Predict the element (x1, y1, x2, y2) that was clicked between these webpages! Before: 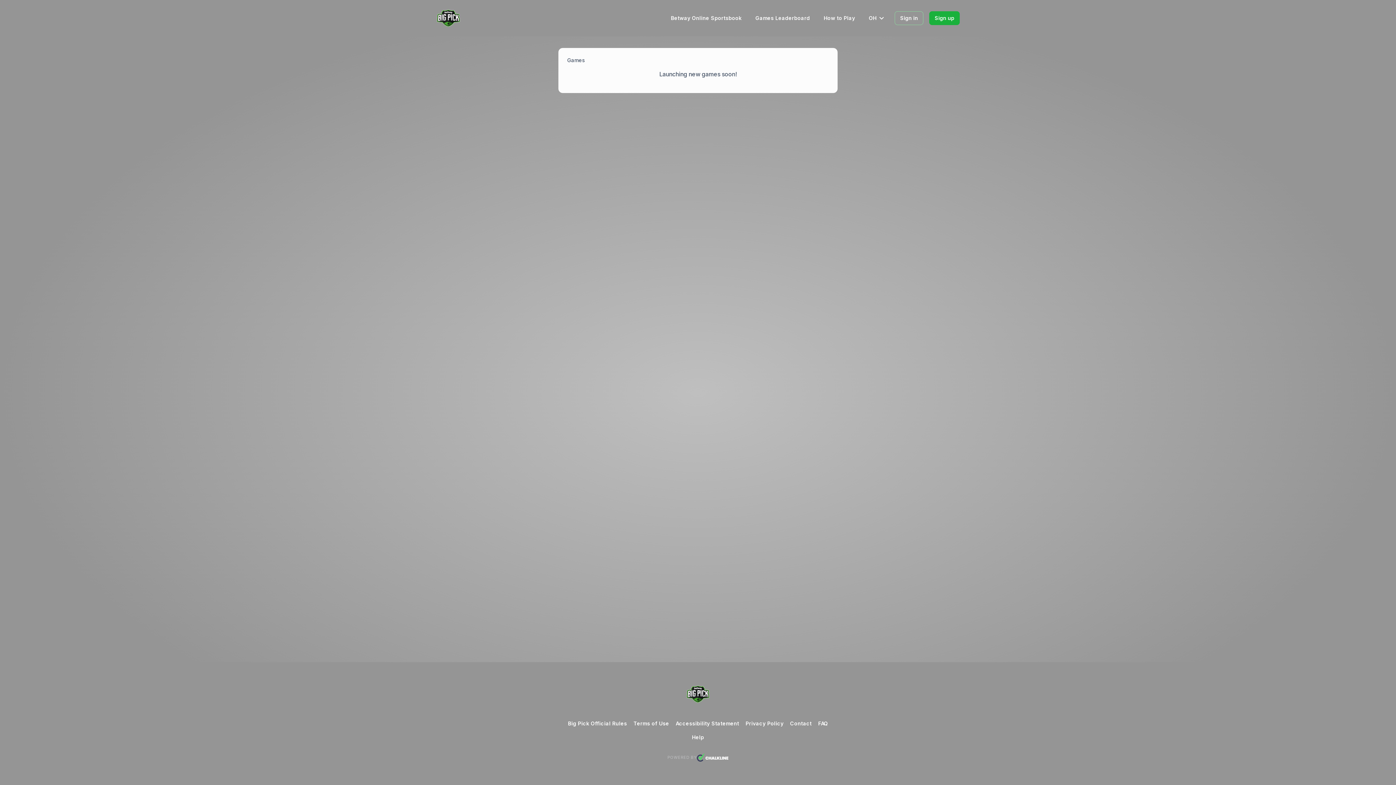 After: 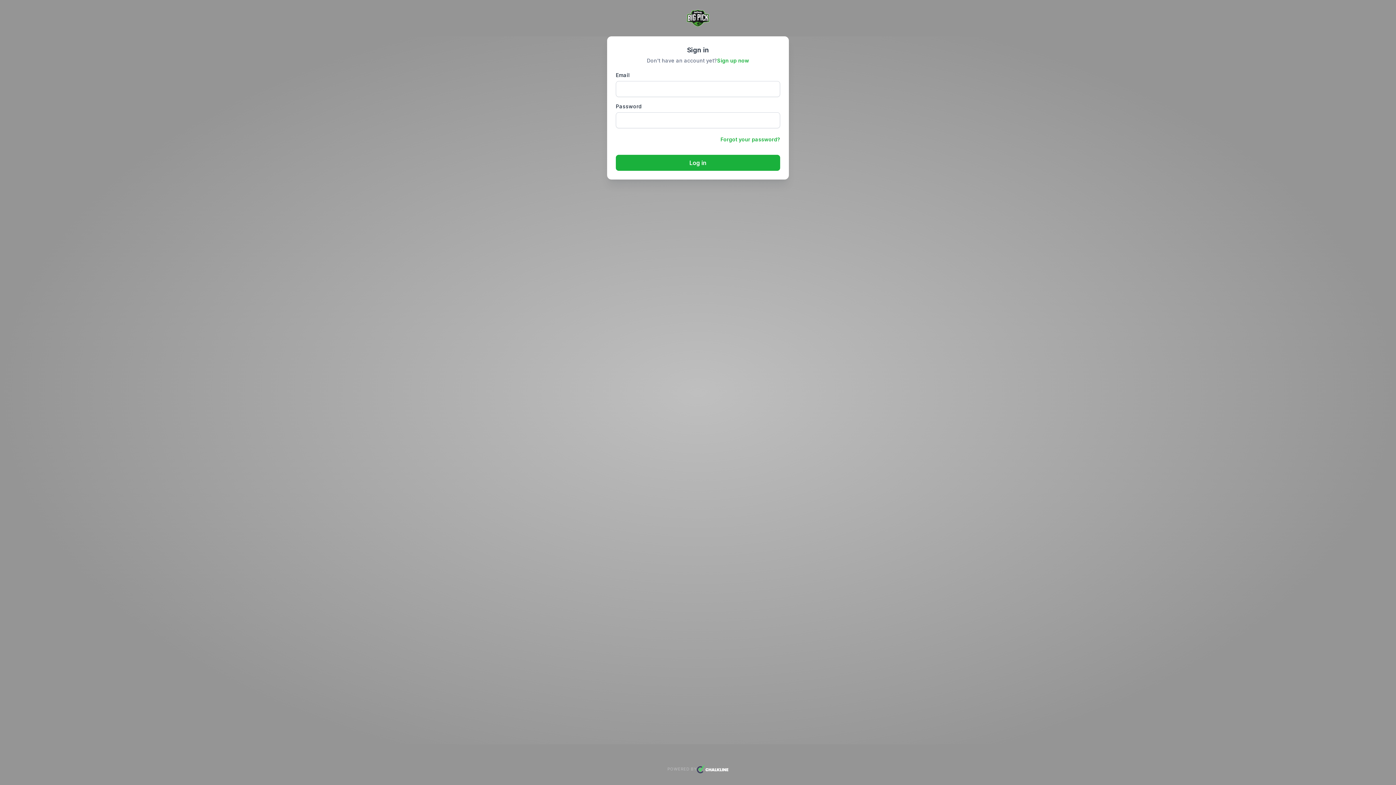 Action: bbox: (895, 11, 924, 25) label: Sign in